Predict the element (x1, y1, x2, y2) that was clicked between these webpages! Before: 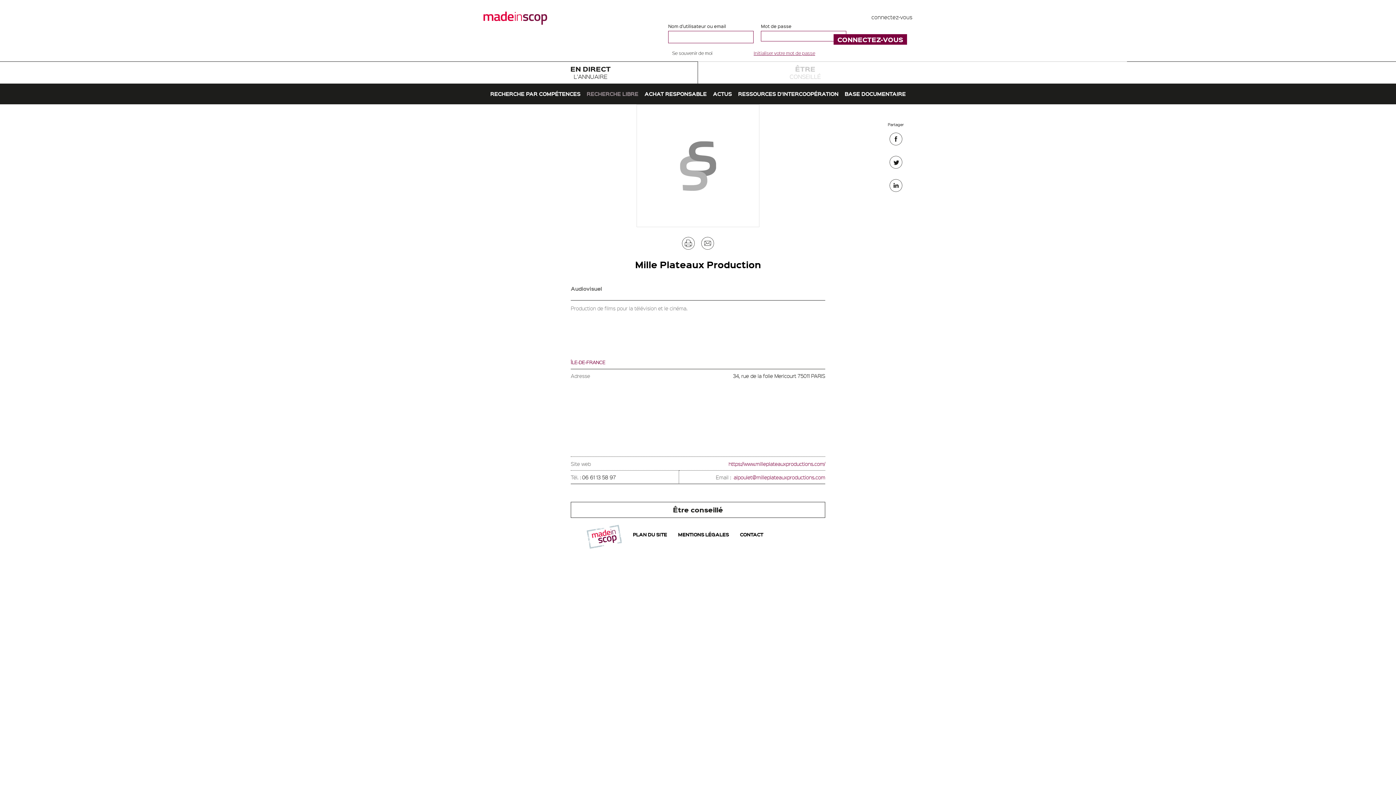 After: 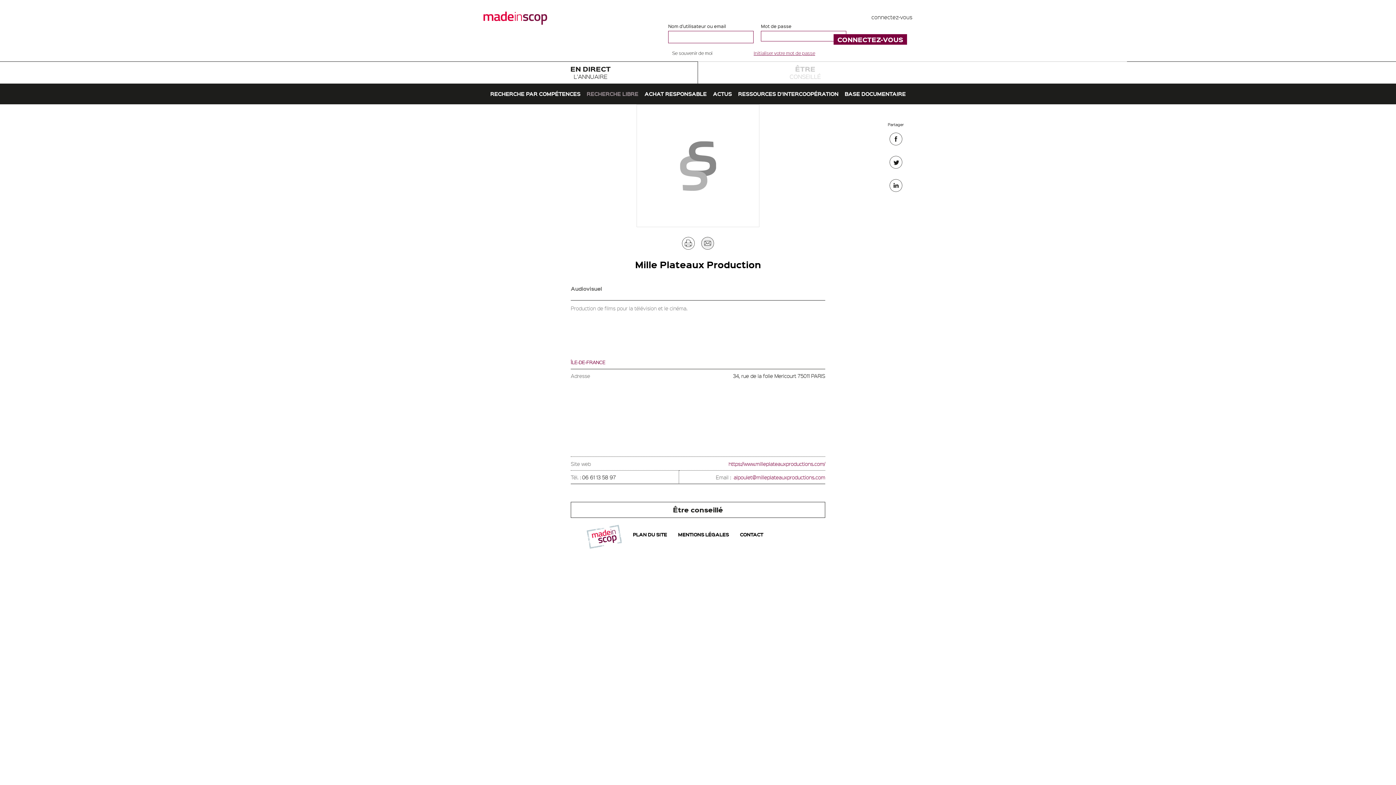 Action: label: Envoyer par mail bbox: (701, 237, 714, 249)